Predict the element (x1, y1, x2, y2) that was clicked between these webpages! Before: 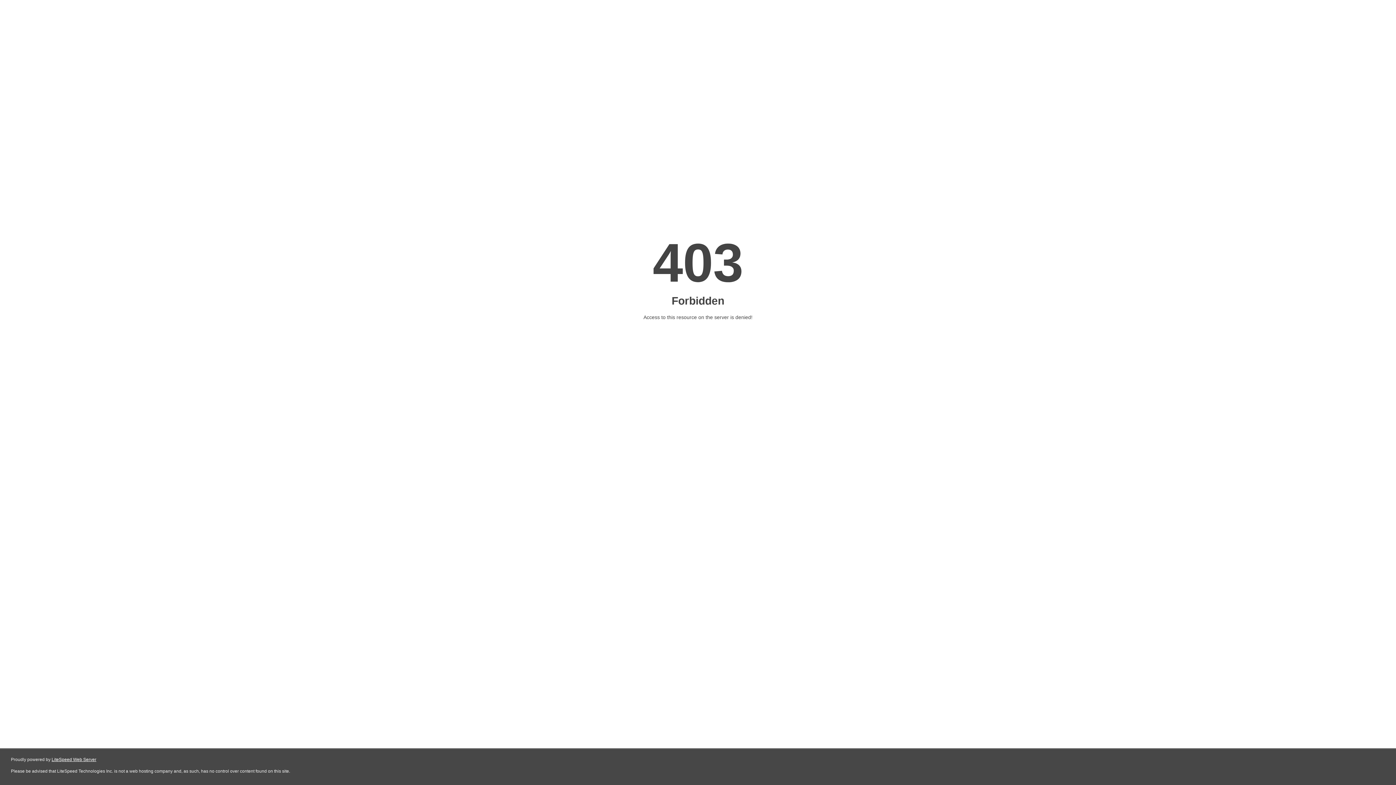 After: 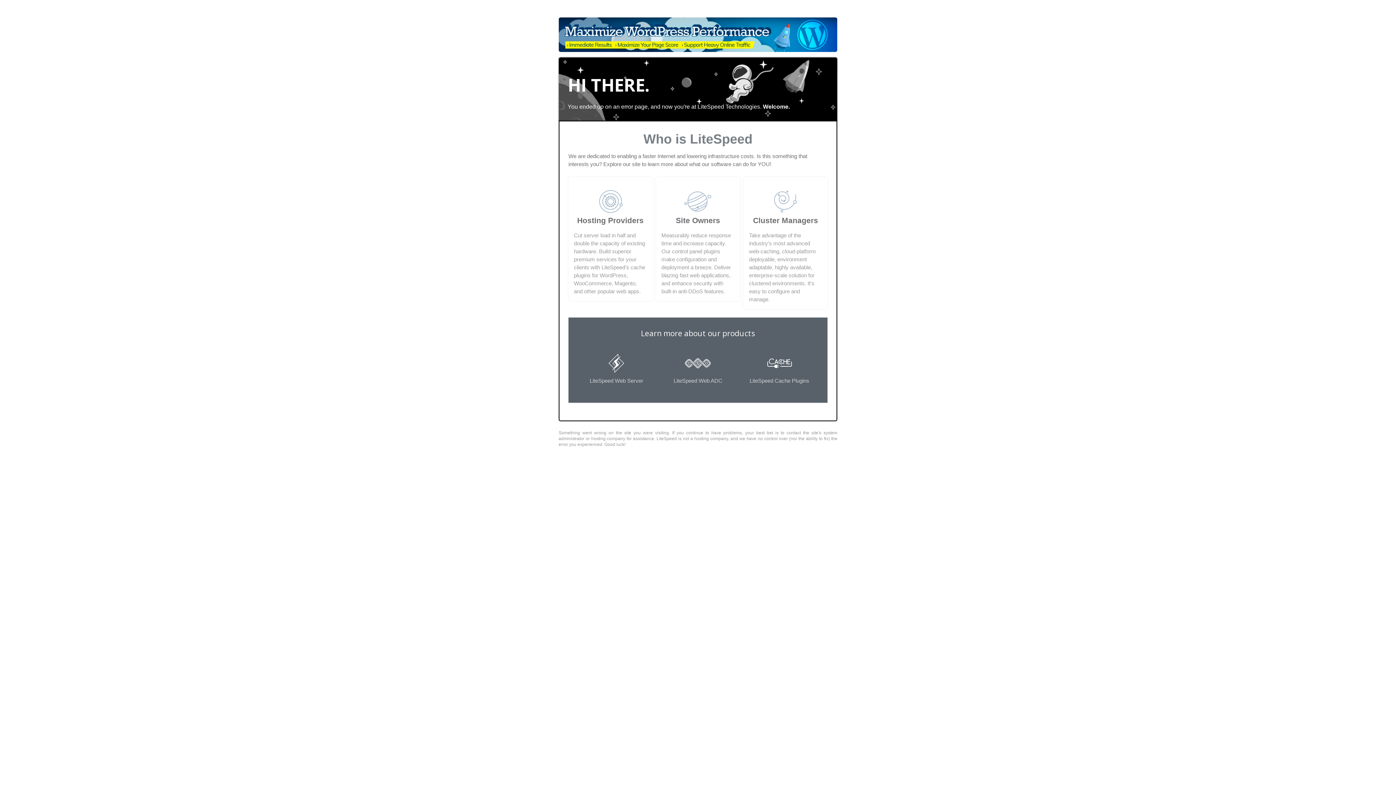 Action: label: LiteSpeed Web Server bbox: (51, 757, 96, 762)